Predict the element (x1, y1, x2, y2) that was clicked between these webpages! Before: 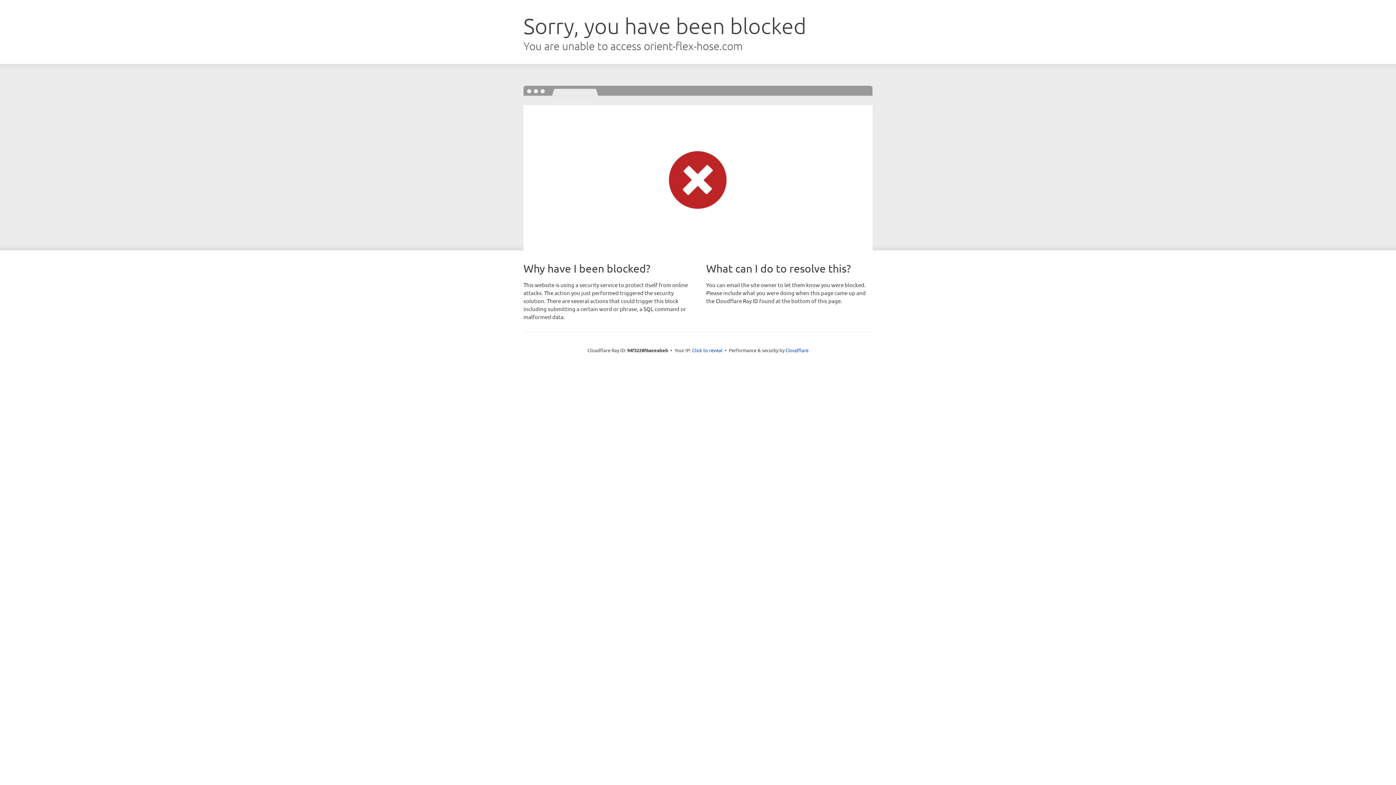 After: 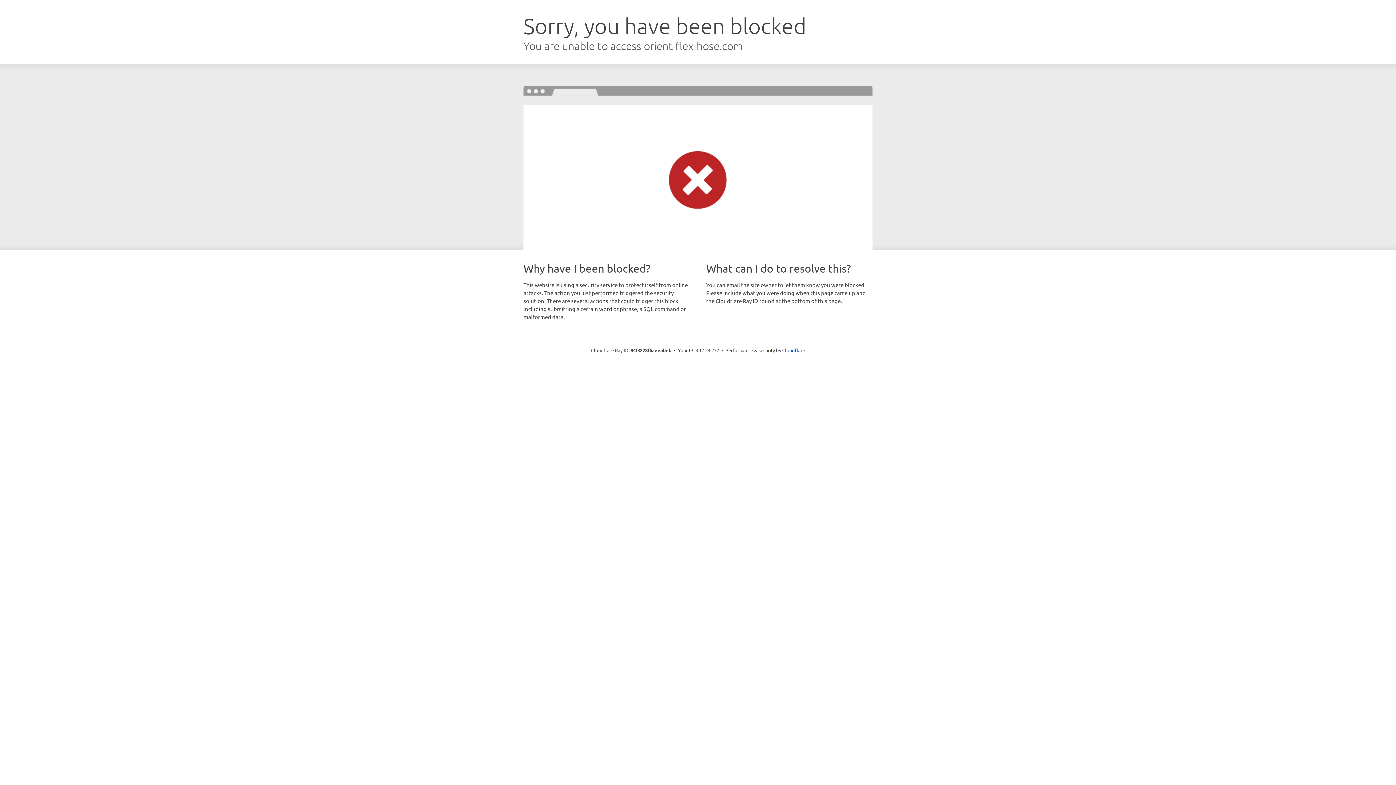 Action: label: Click to reveal bbox: (692, 346, 722, 353)